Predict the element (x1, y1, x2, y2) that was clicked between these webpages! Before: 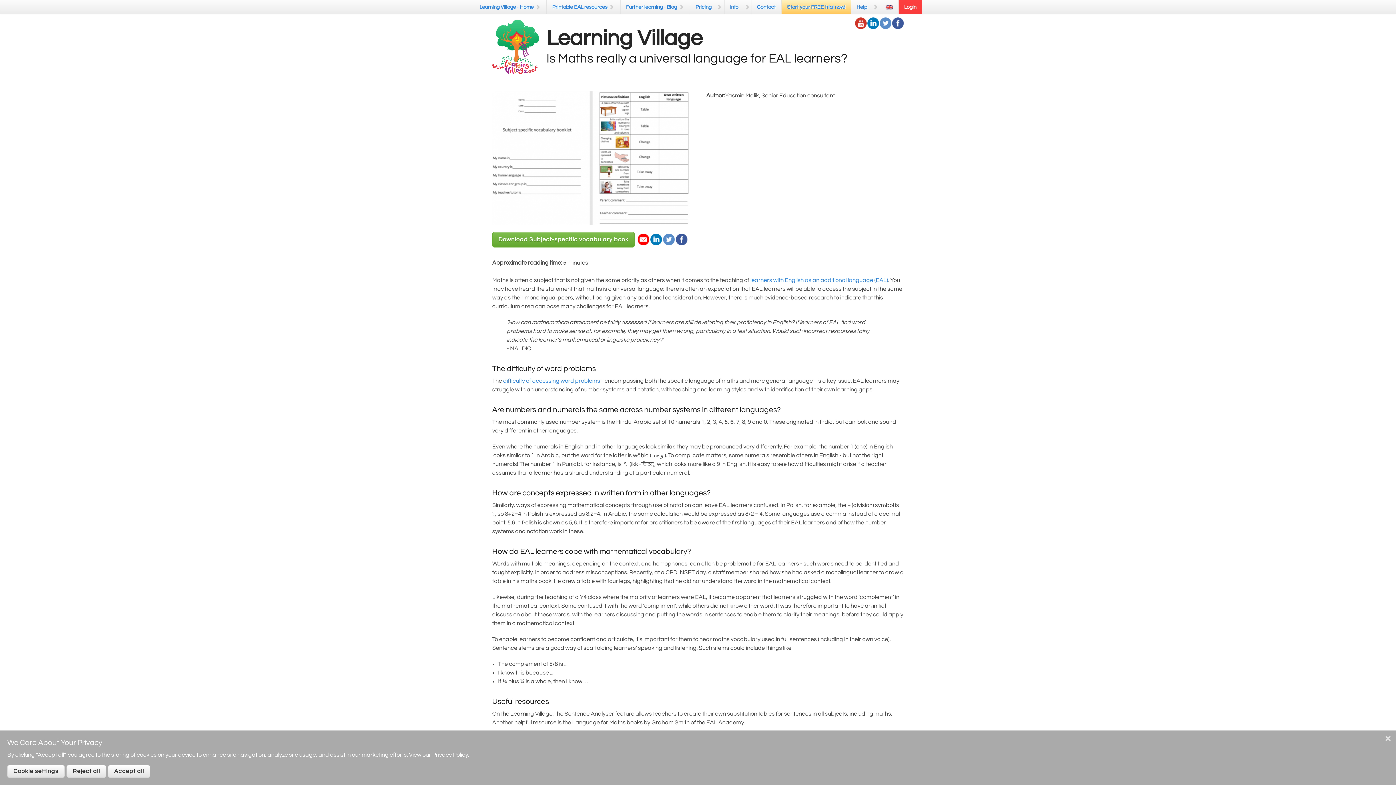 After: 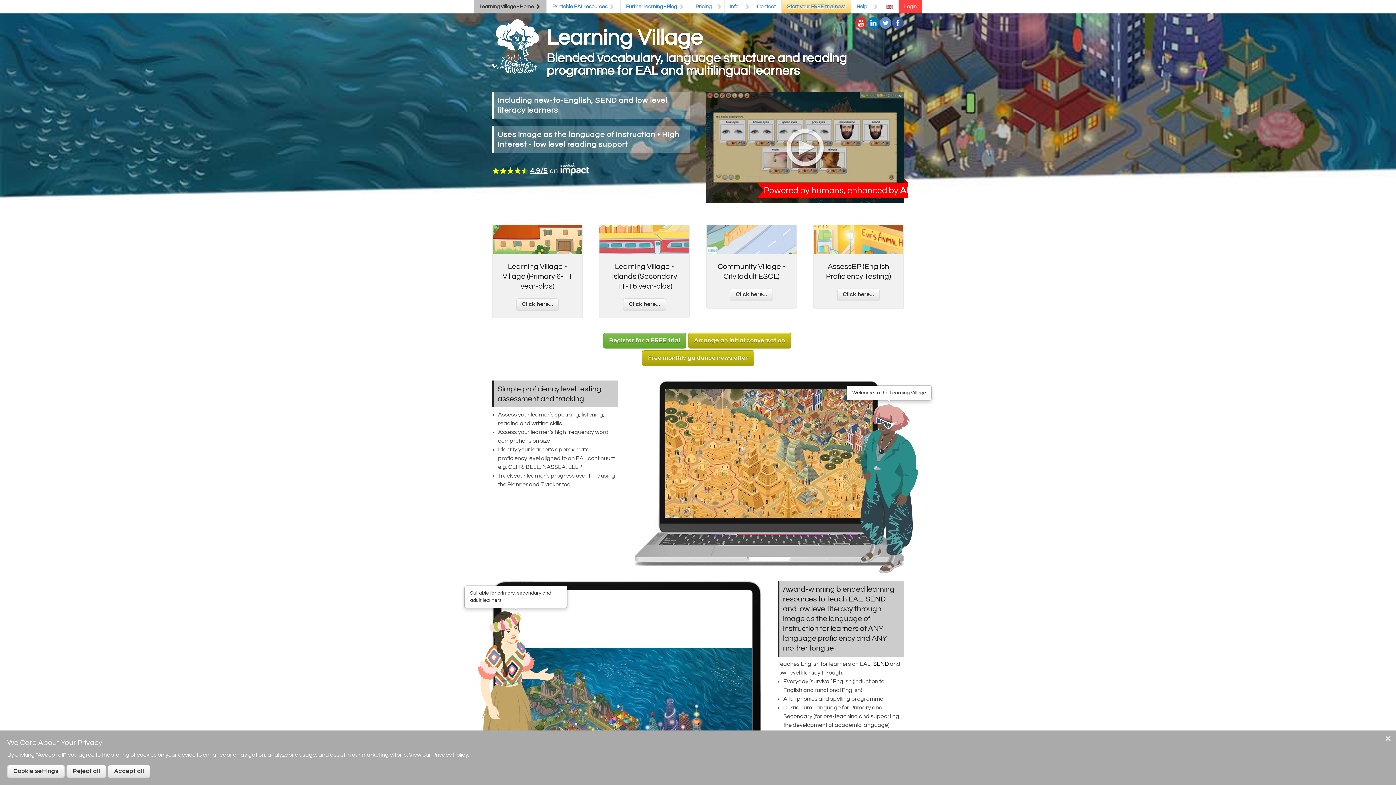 Action: label: Learning Village bbox: (546, 27, 702, 49)